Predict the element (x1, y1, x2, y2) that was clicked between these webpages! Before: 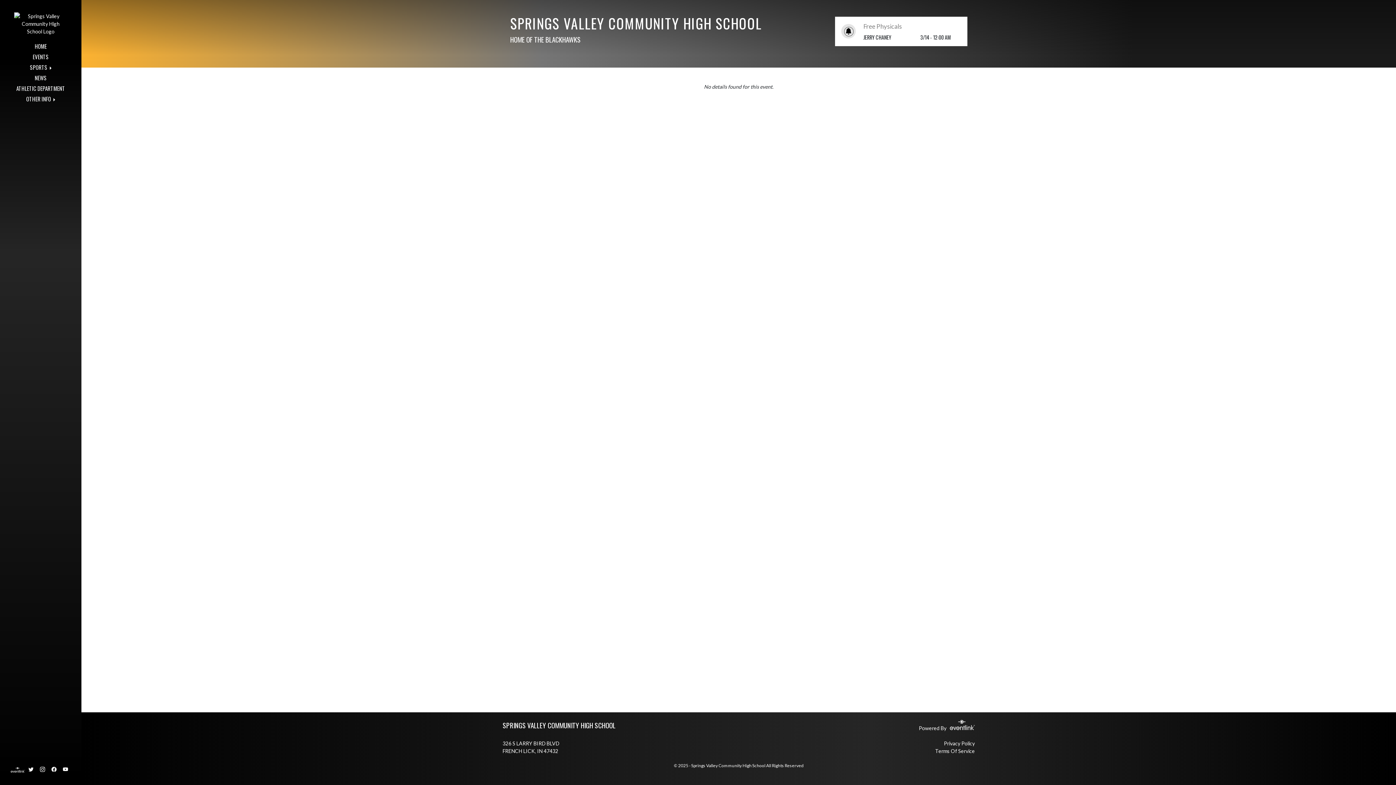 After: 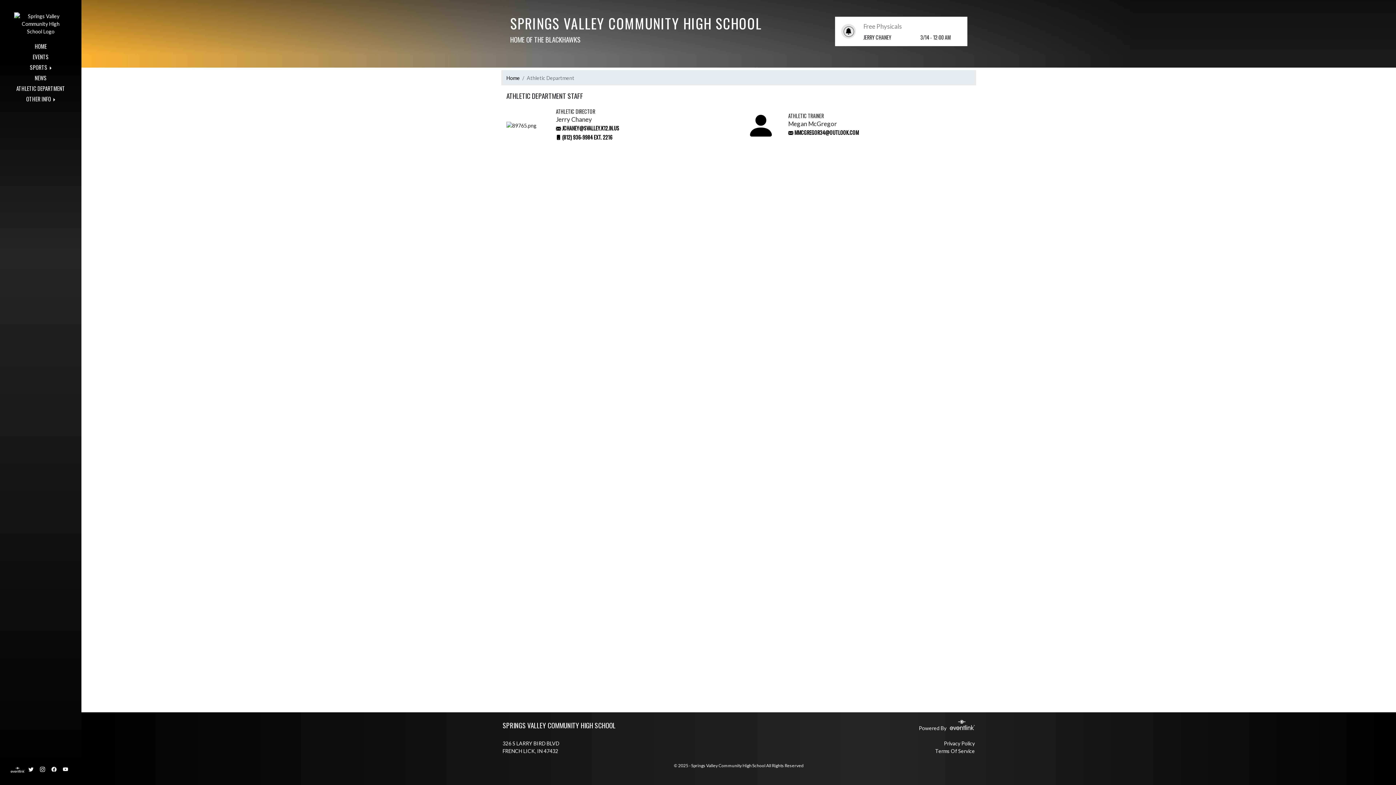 Action: bbox: (10, 82, 71, 93) label: ATHLETIC DEPARTMENT